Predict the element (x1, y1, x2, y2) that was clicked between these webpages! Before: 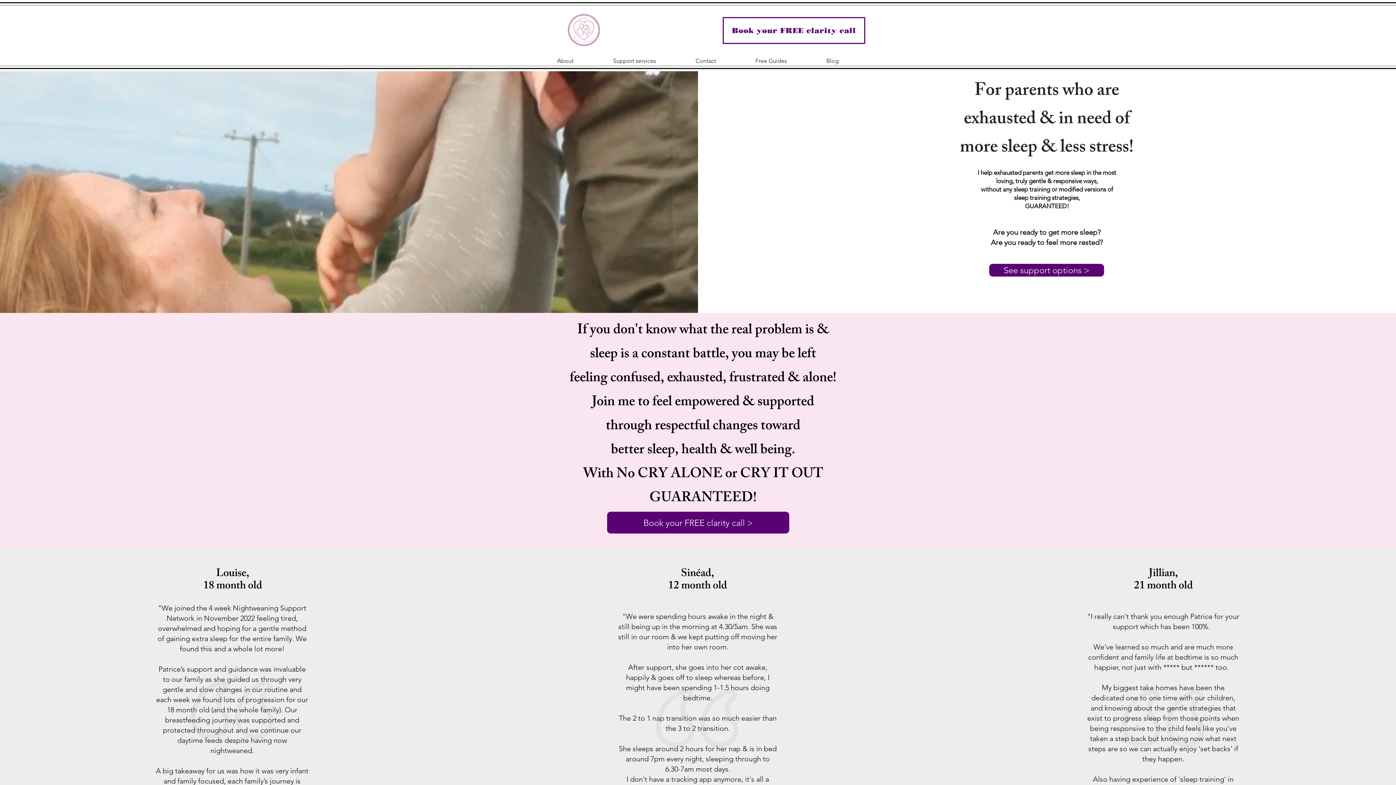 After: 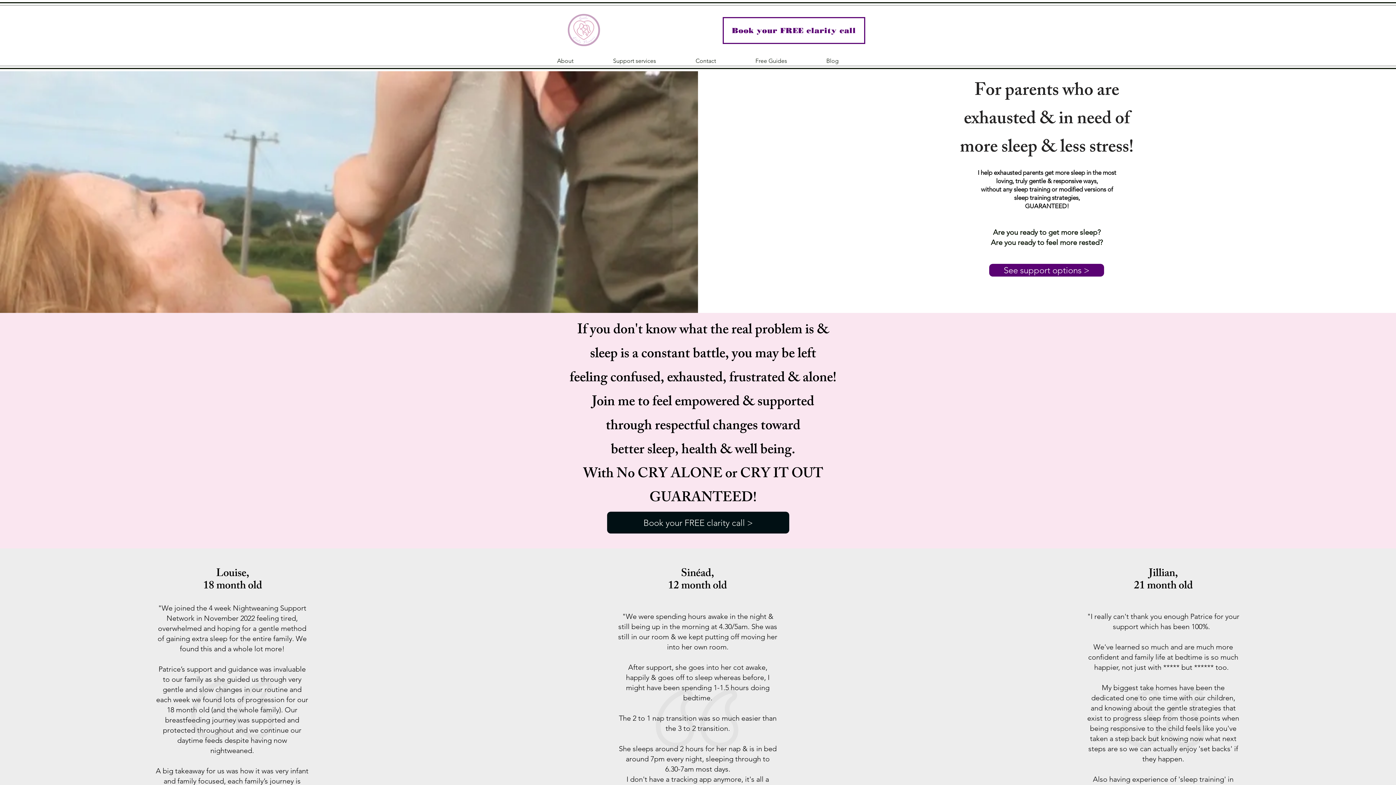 Action: bbox: (607, 512, 789, 533) label: Book your FREE clarity call >